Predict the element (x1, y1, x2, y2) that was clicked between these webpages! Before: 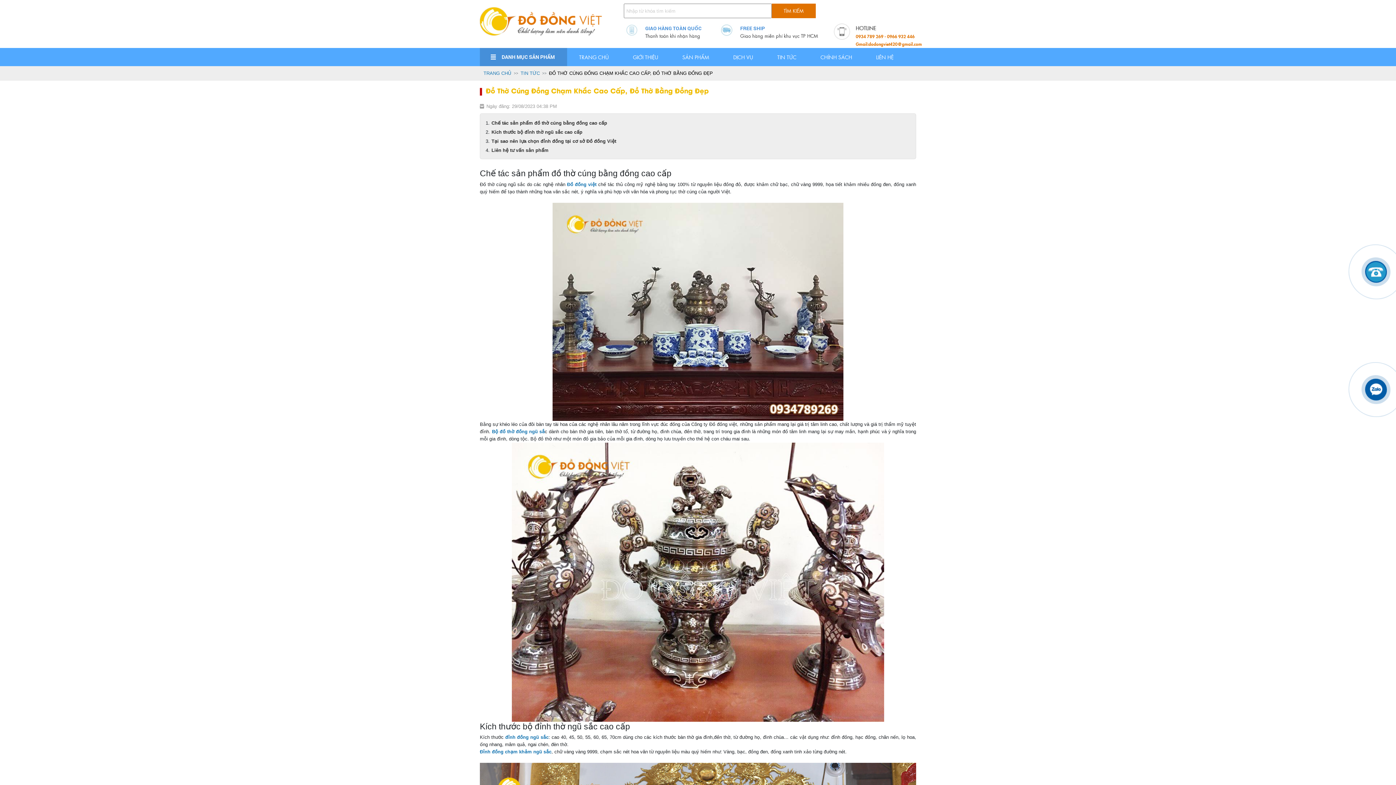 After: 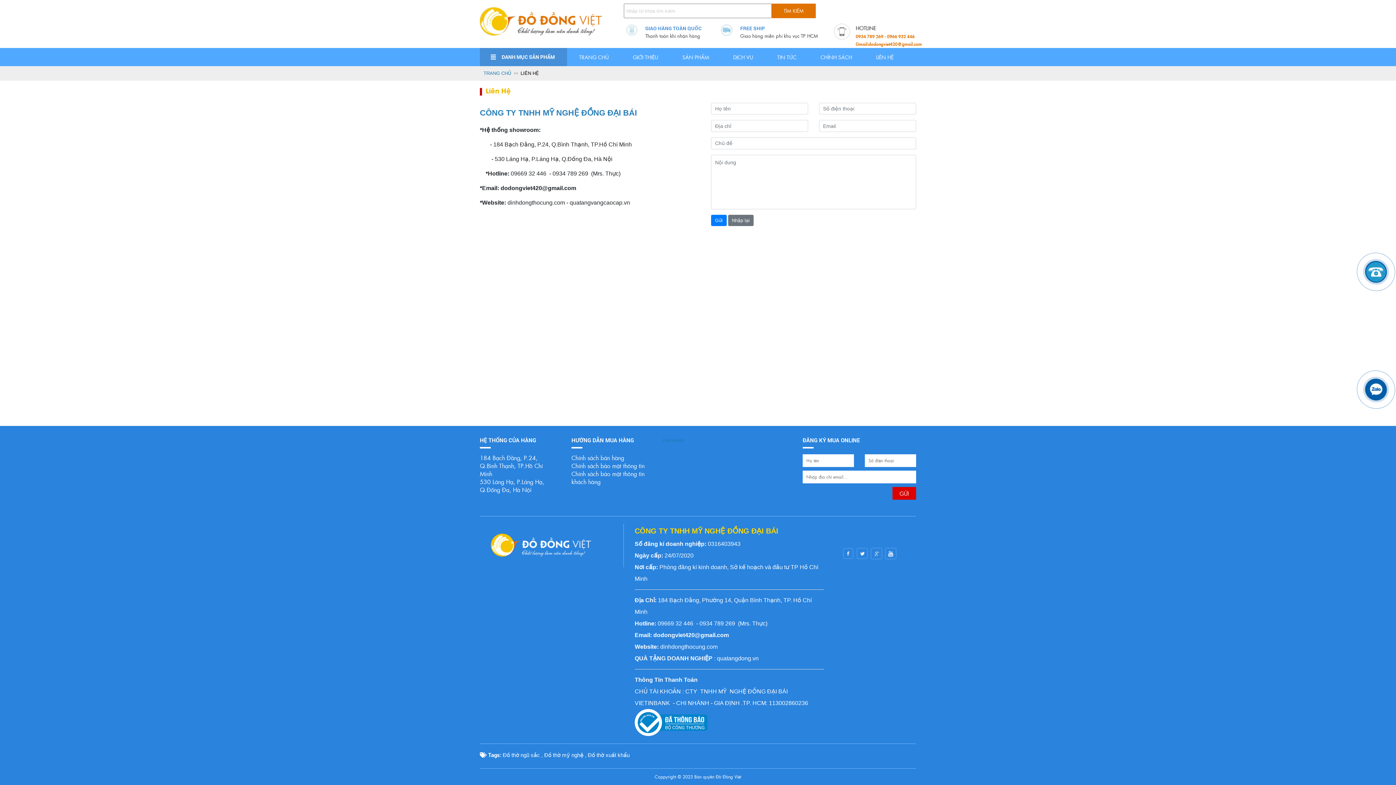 Action: label: LIÊN HỆ bbox: (864, 48, 905, 66)